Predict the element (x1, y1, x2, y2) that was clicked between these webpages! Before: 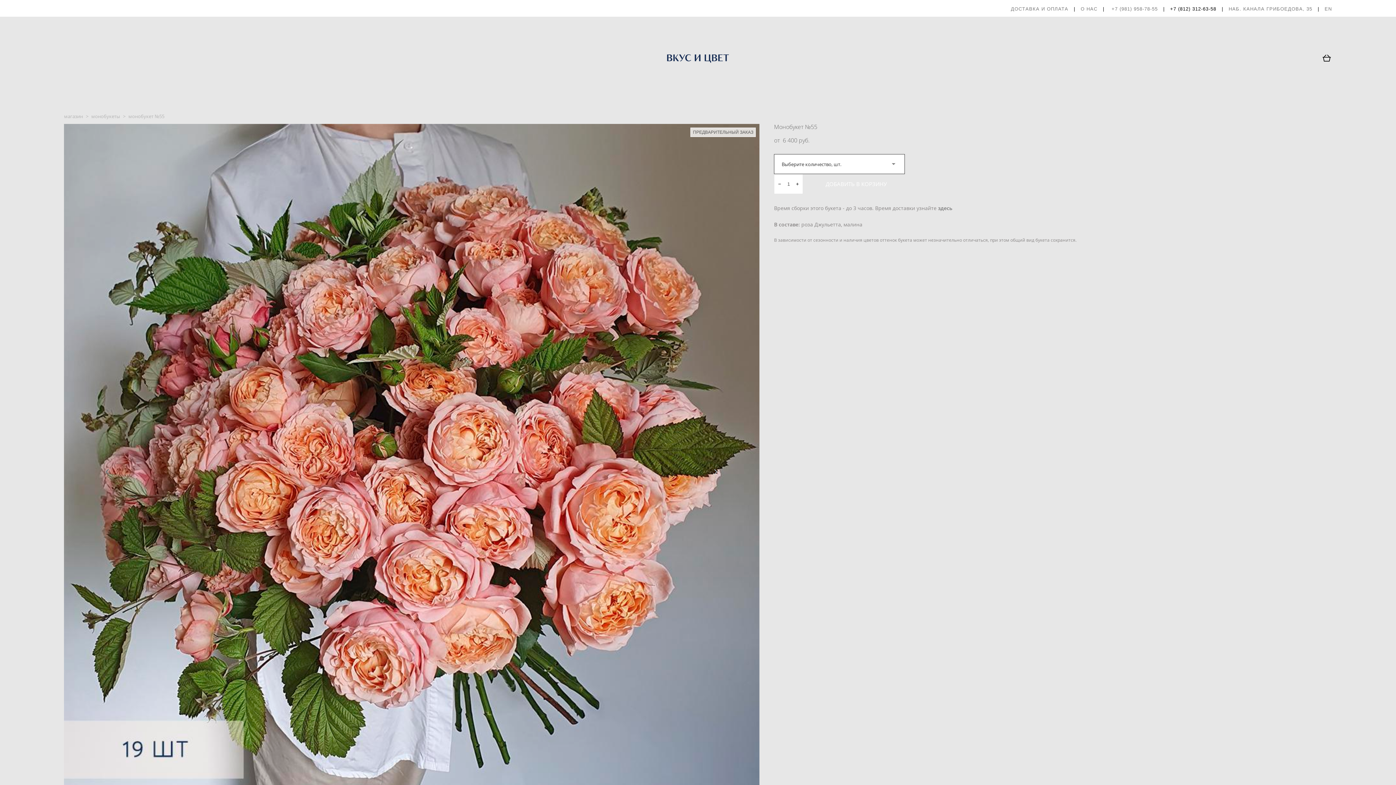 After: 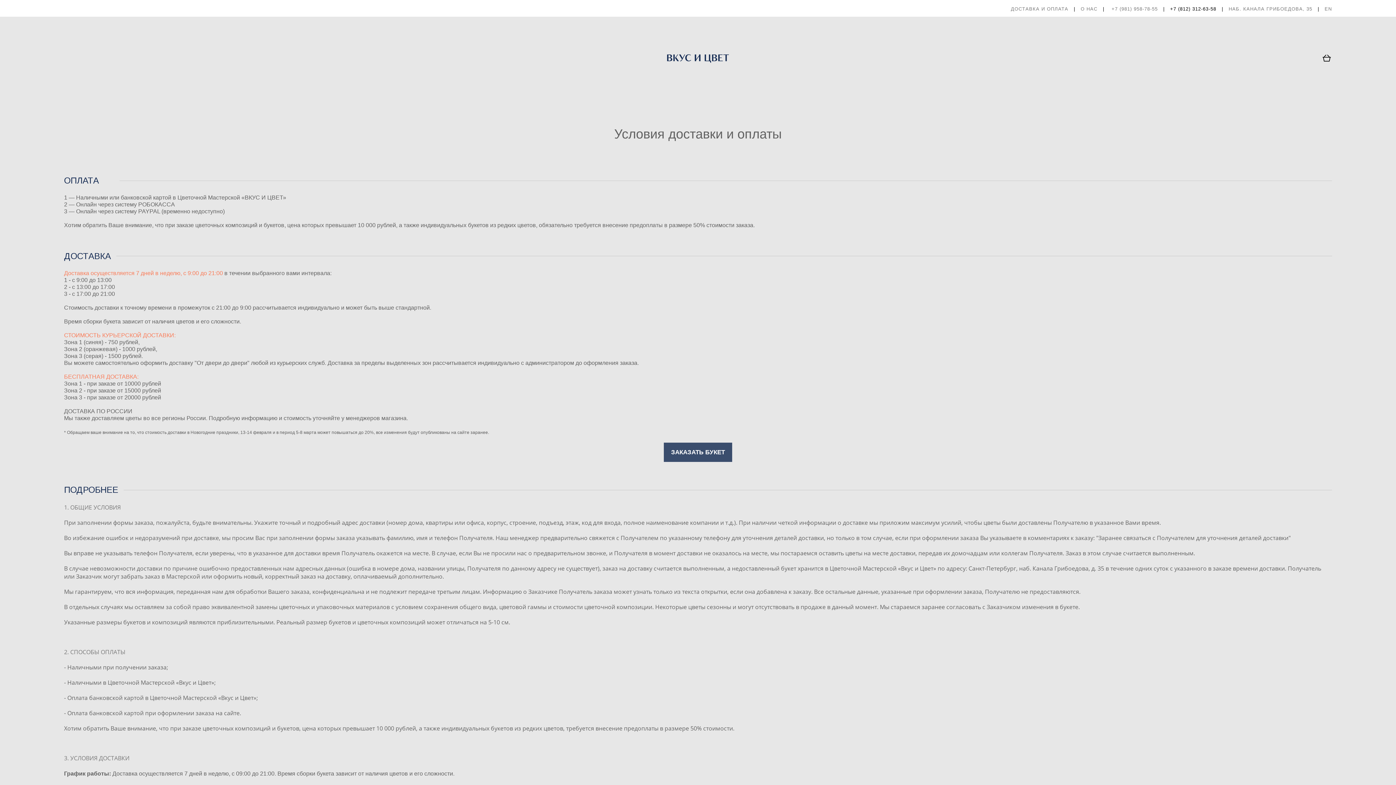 Action: label: здесь bbox: (938, 205, 952, 211)